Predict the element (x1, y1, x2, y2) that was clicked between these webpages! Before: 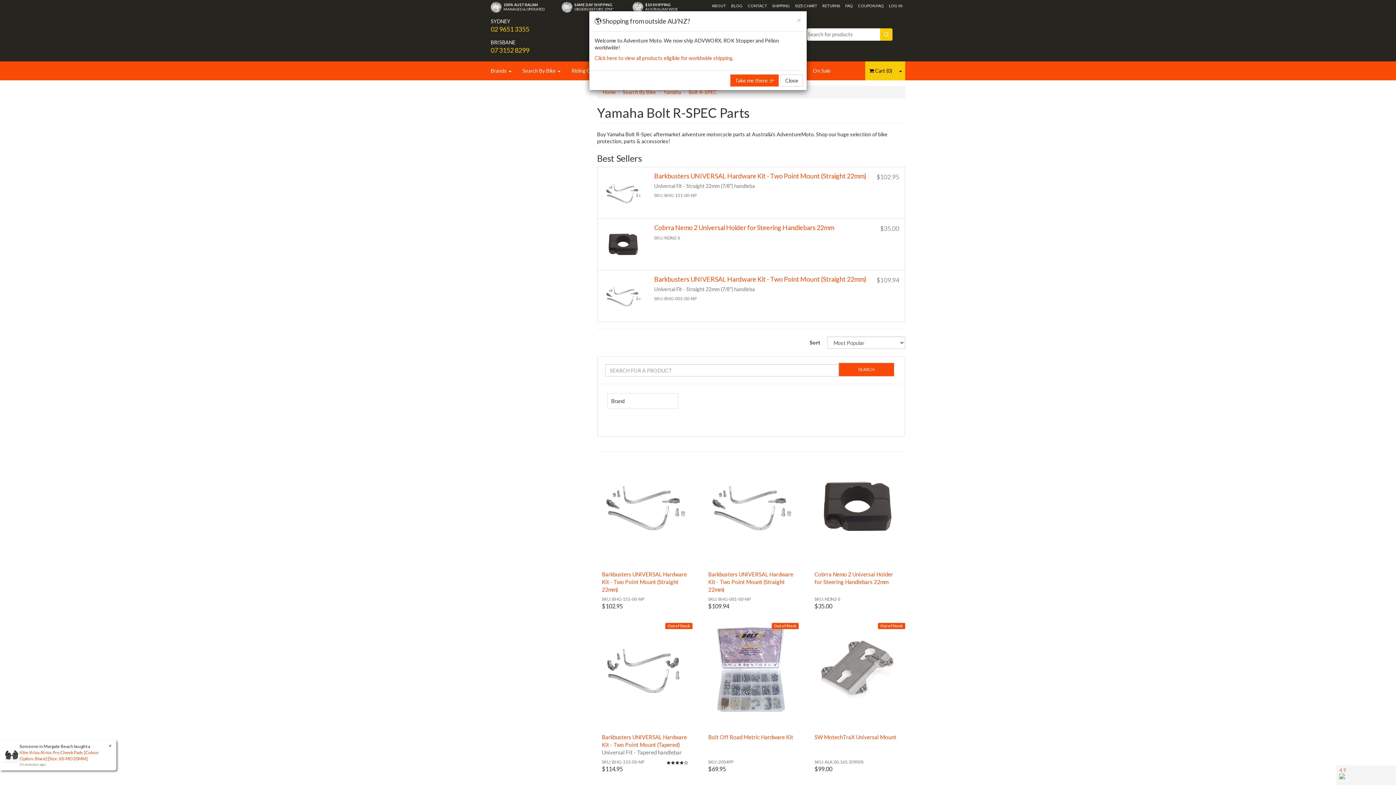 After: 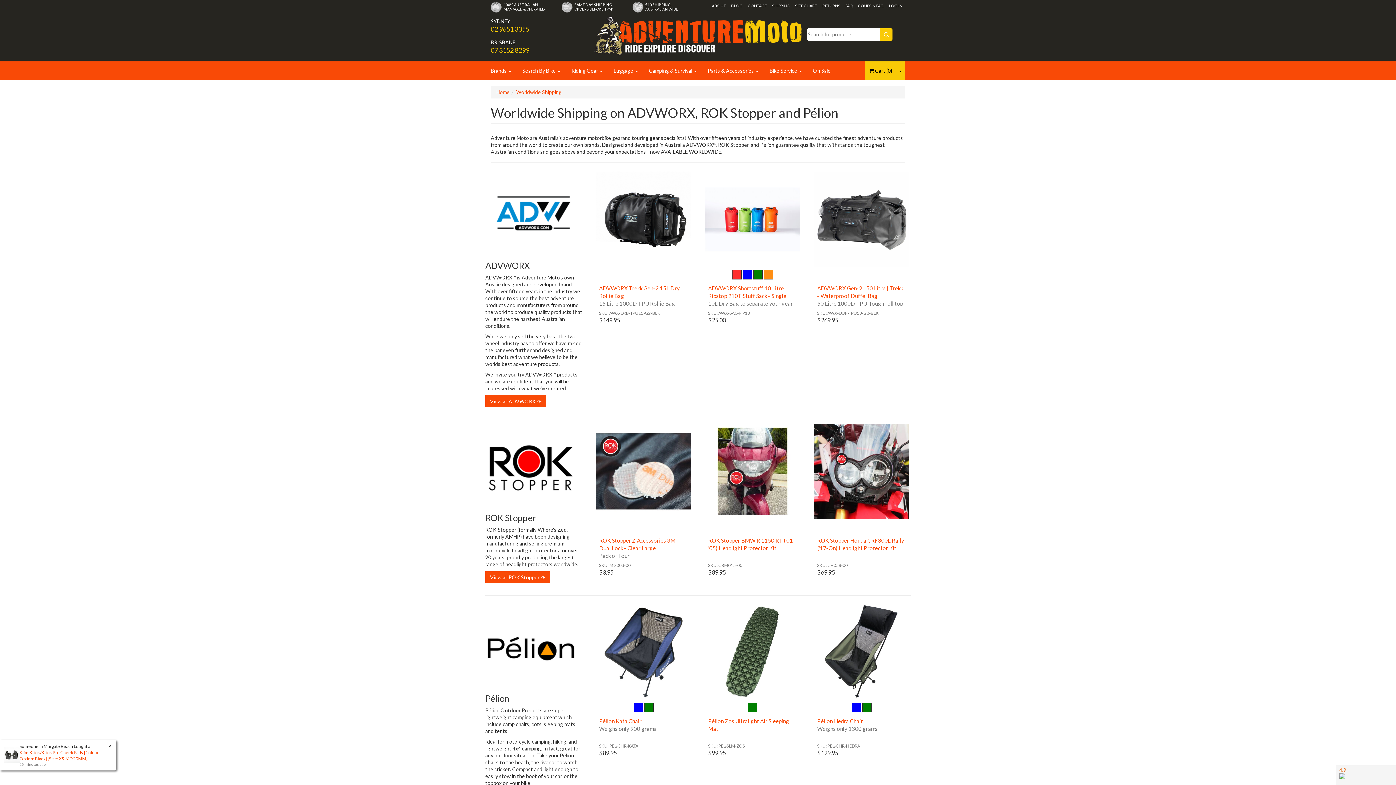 Action: bbox: (594, 54, 733, 61) label: Click here to view all products eligible for worldwide shipping.